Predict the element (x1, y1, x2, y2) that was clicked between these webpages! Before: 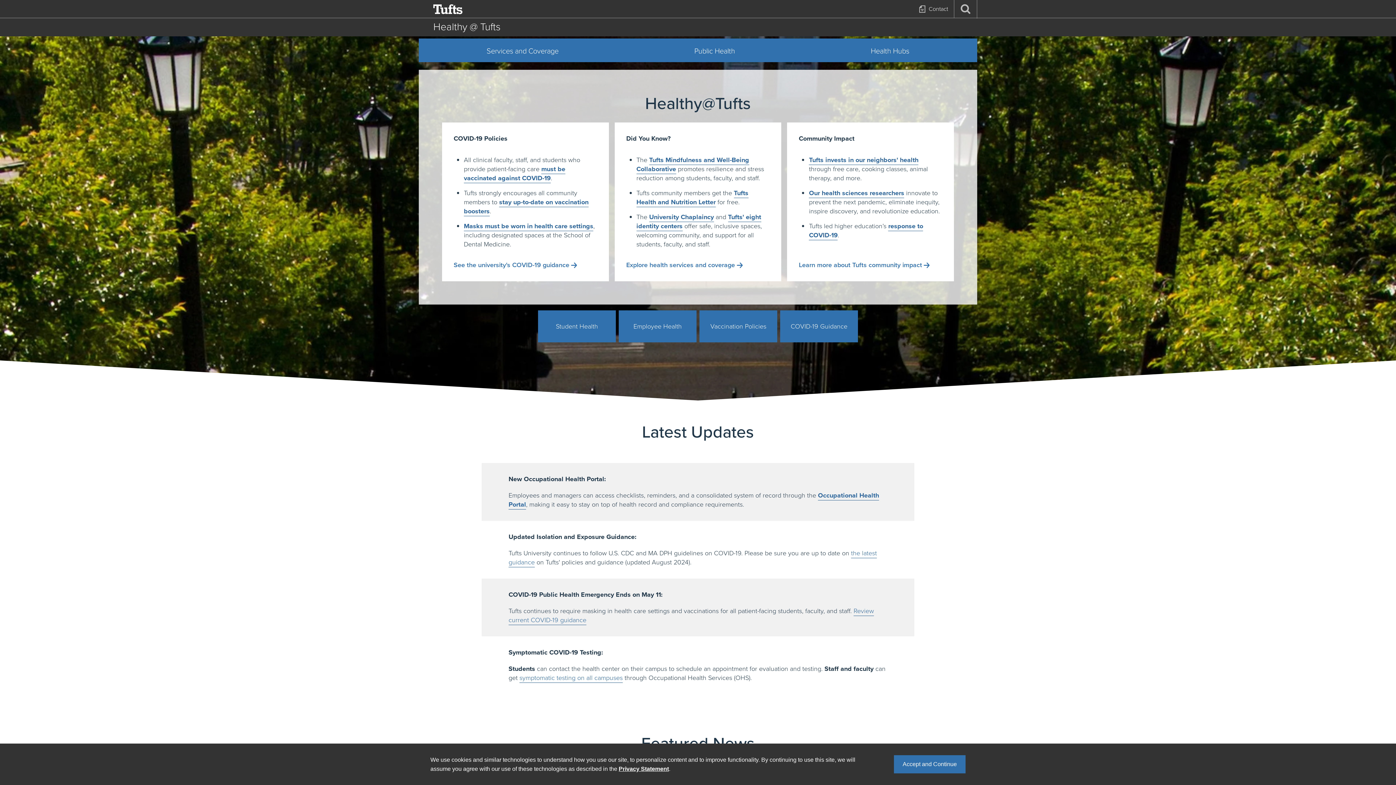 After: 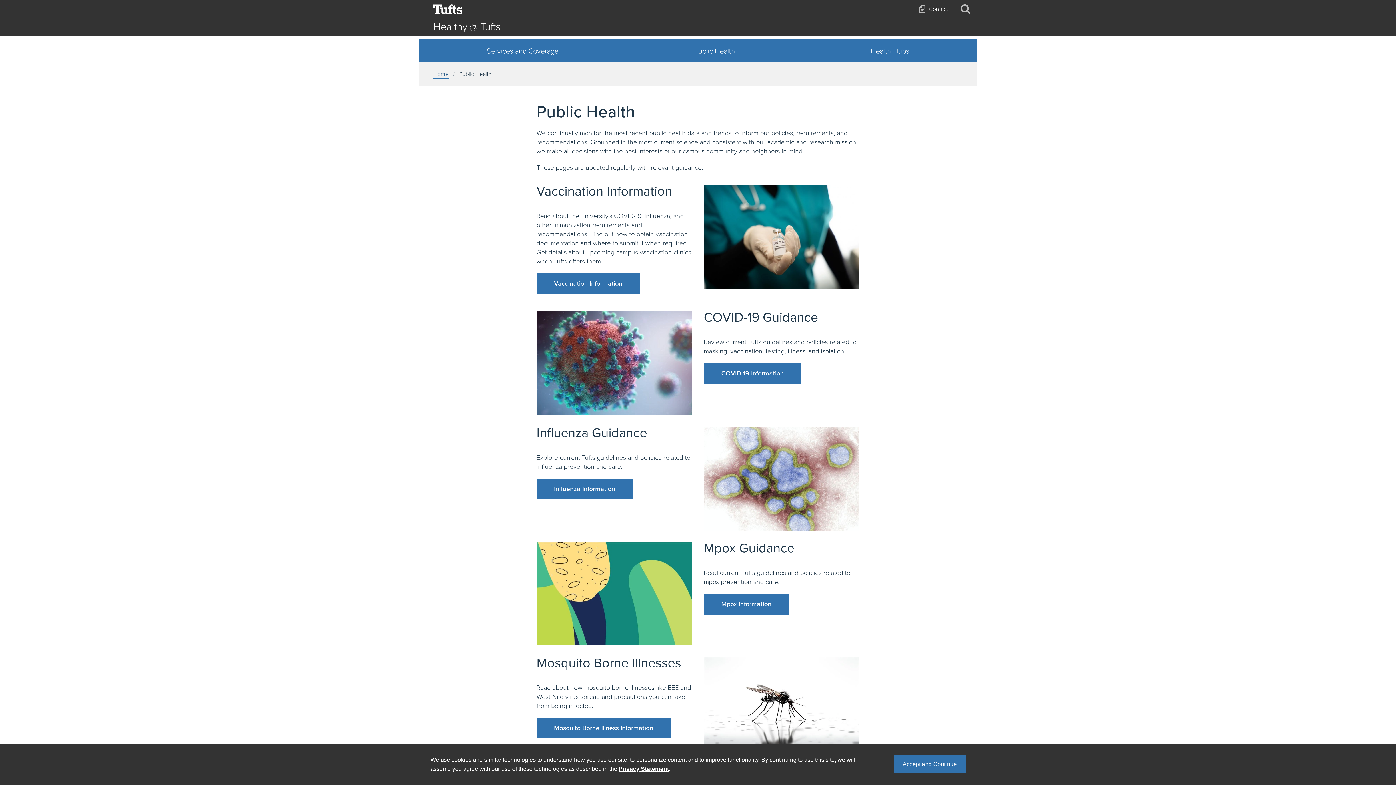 Action: bbox: (626, 38, 803, 62) label: Public Health